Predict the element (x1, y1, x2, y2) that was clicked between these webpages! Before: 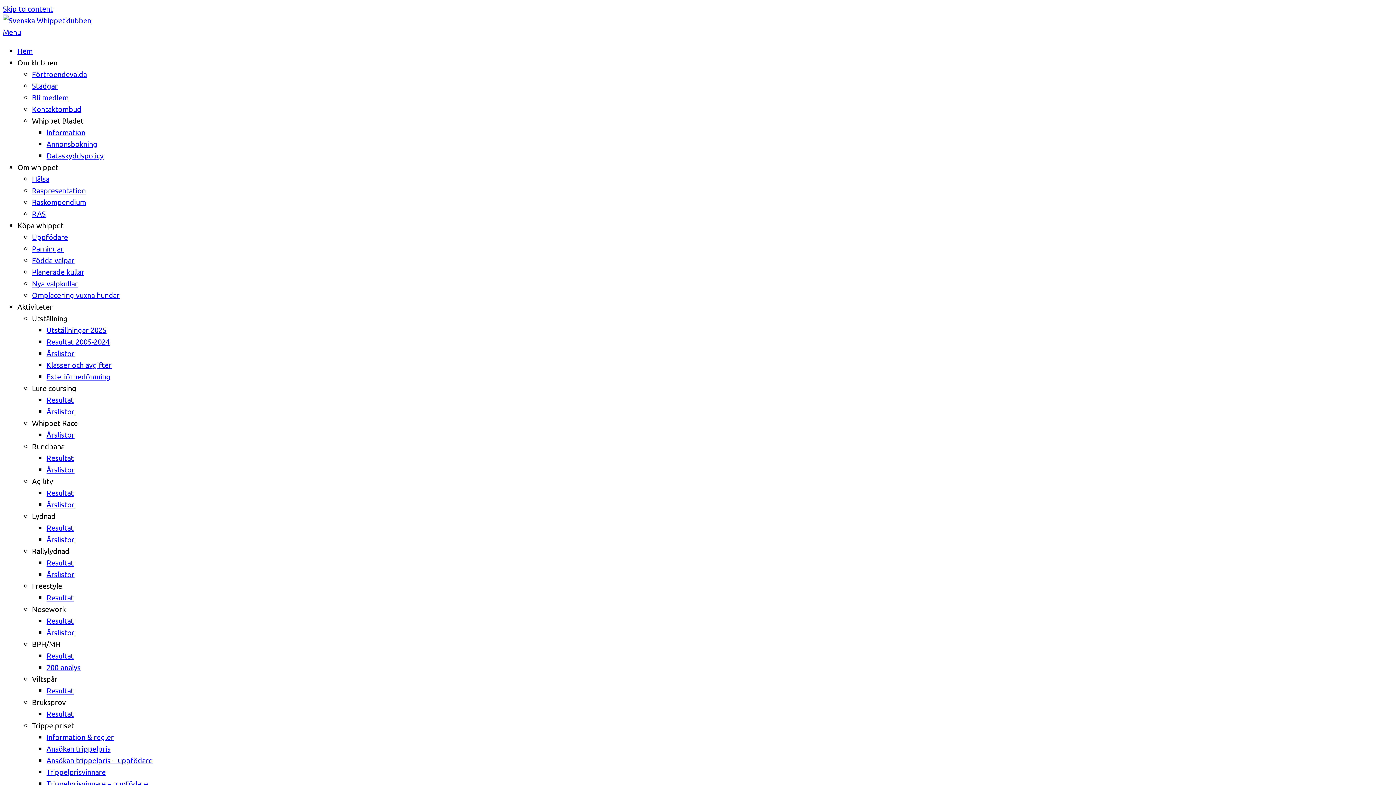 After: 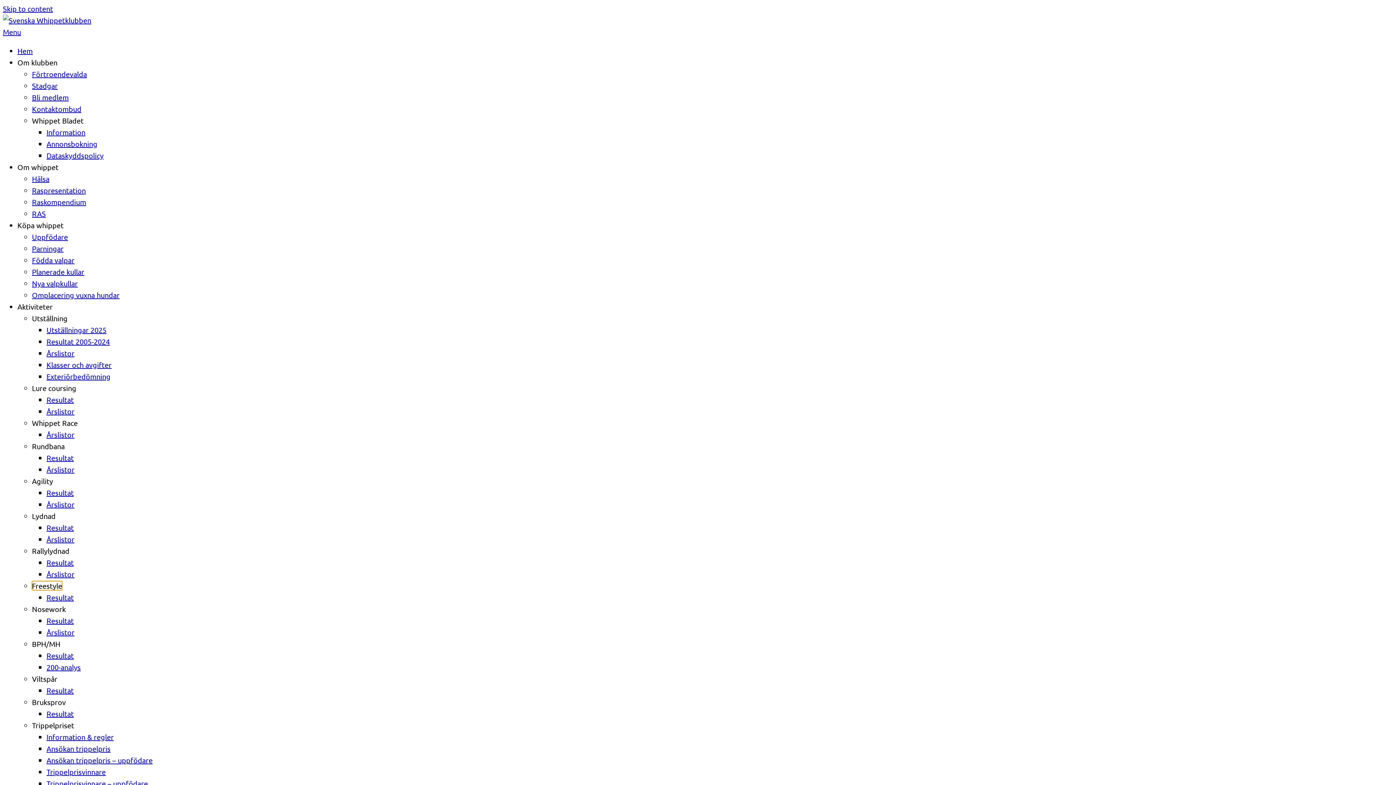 Action: bbox: (32, 581, 62, 590) label: Freestyle